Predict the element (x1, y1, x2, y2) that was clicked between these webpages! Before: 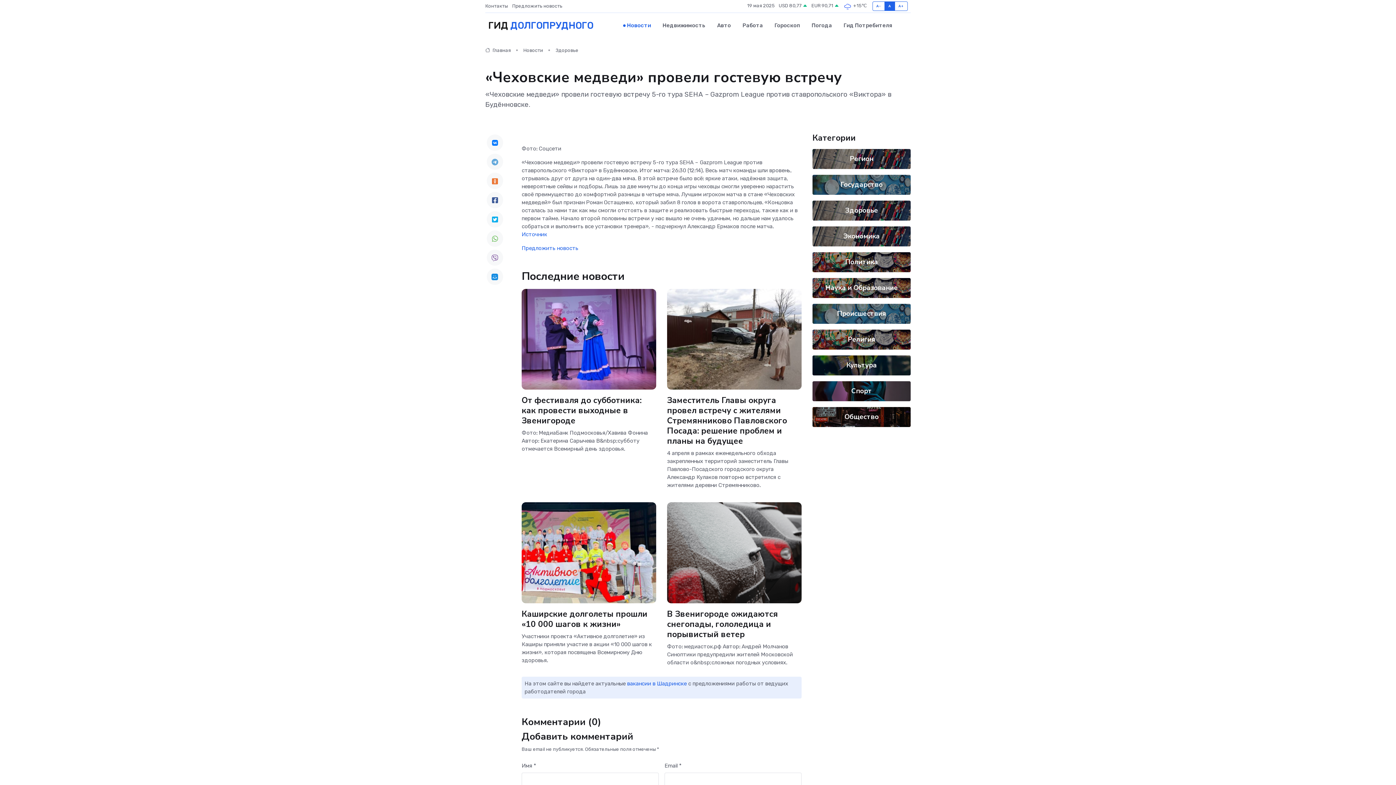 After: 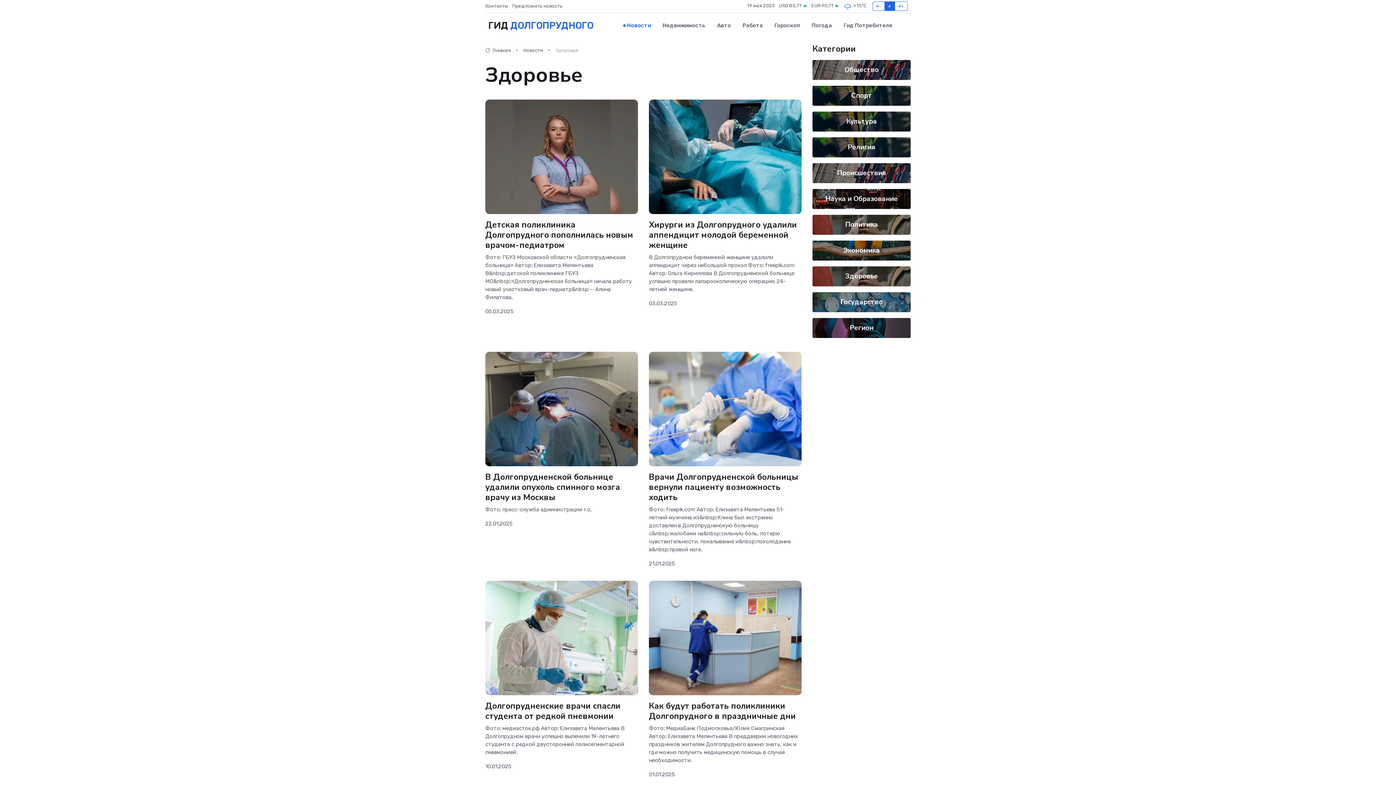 Action: bbox: (555, 47, 578, 53) label: Здоровье